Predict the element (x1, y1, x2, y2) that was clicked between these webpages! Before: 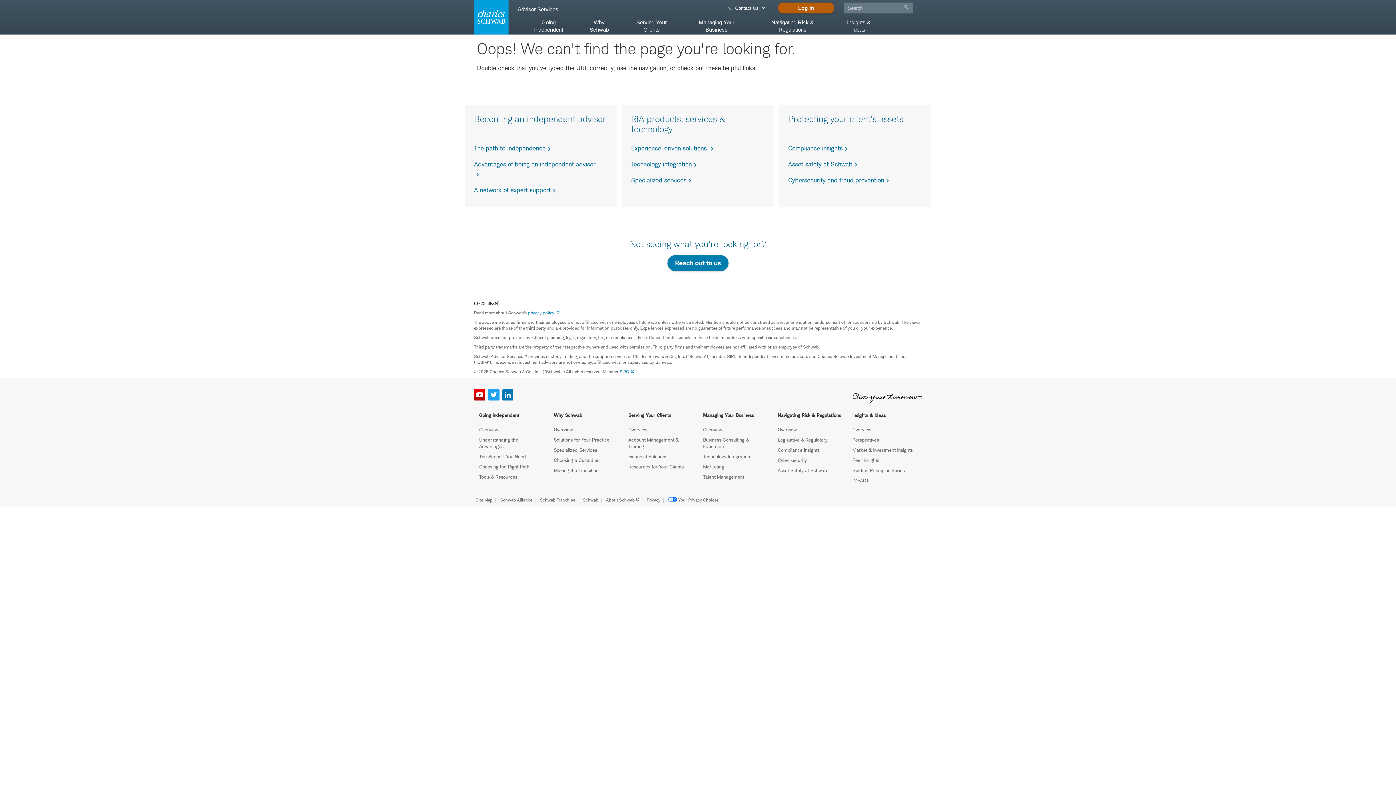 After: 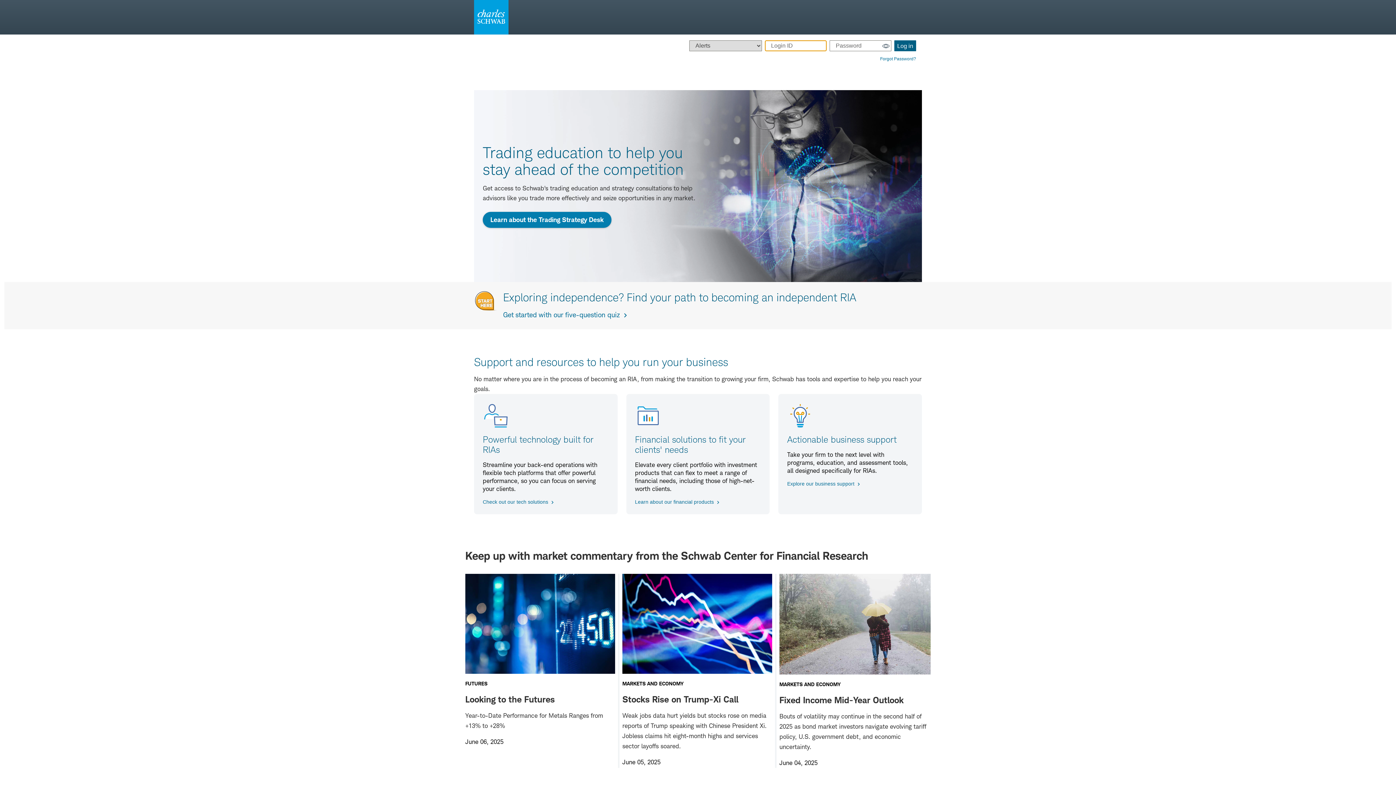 Action: bbox: (474, 0, 506, 34) label: Charles Schwab Logo click here to go to the home page.